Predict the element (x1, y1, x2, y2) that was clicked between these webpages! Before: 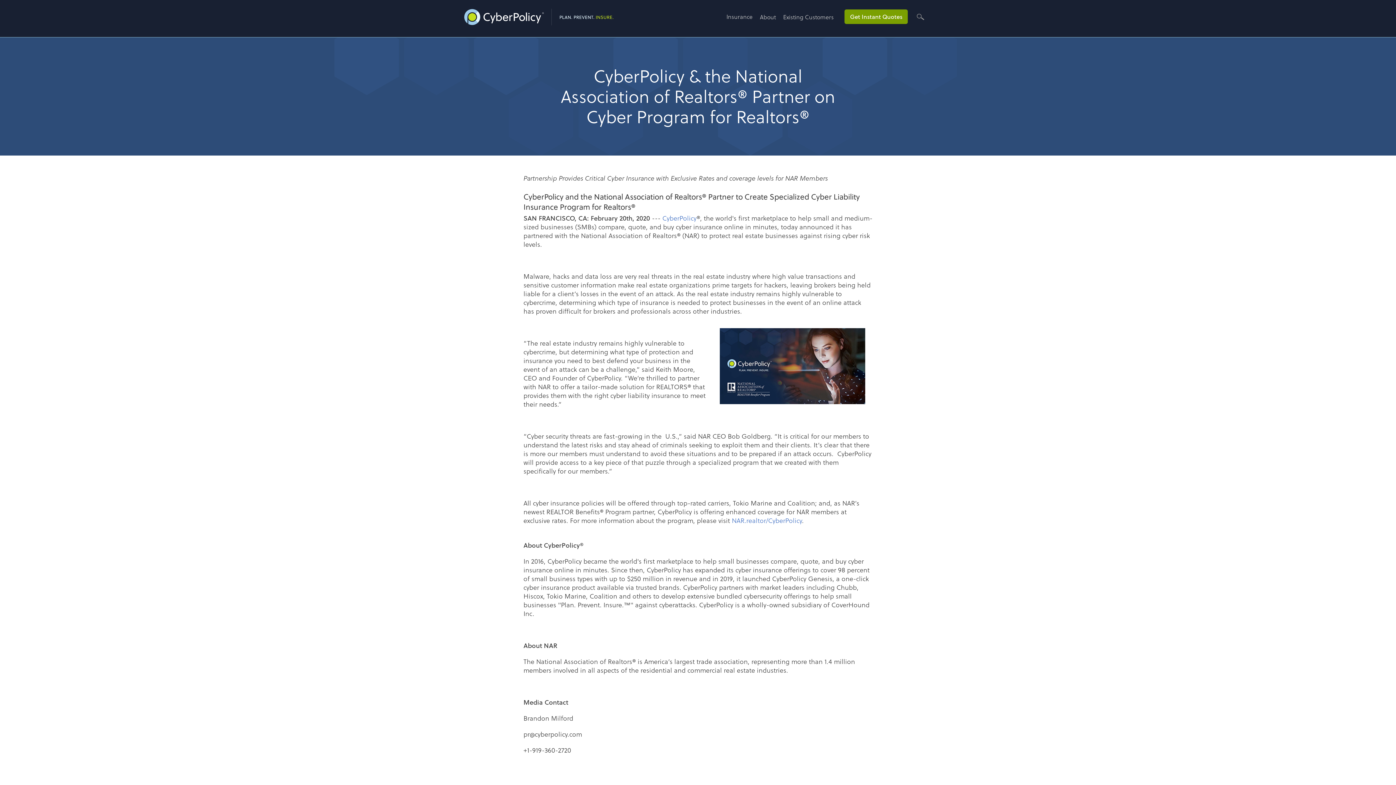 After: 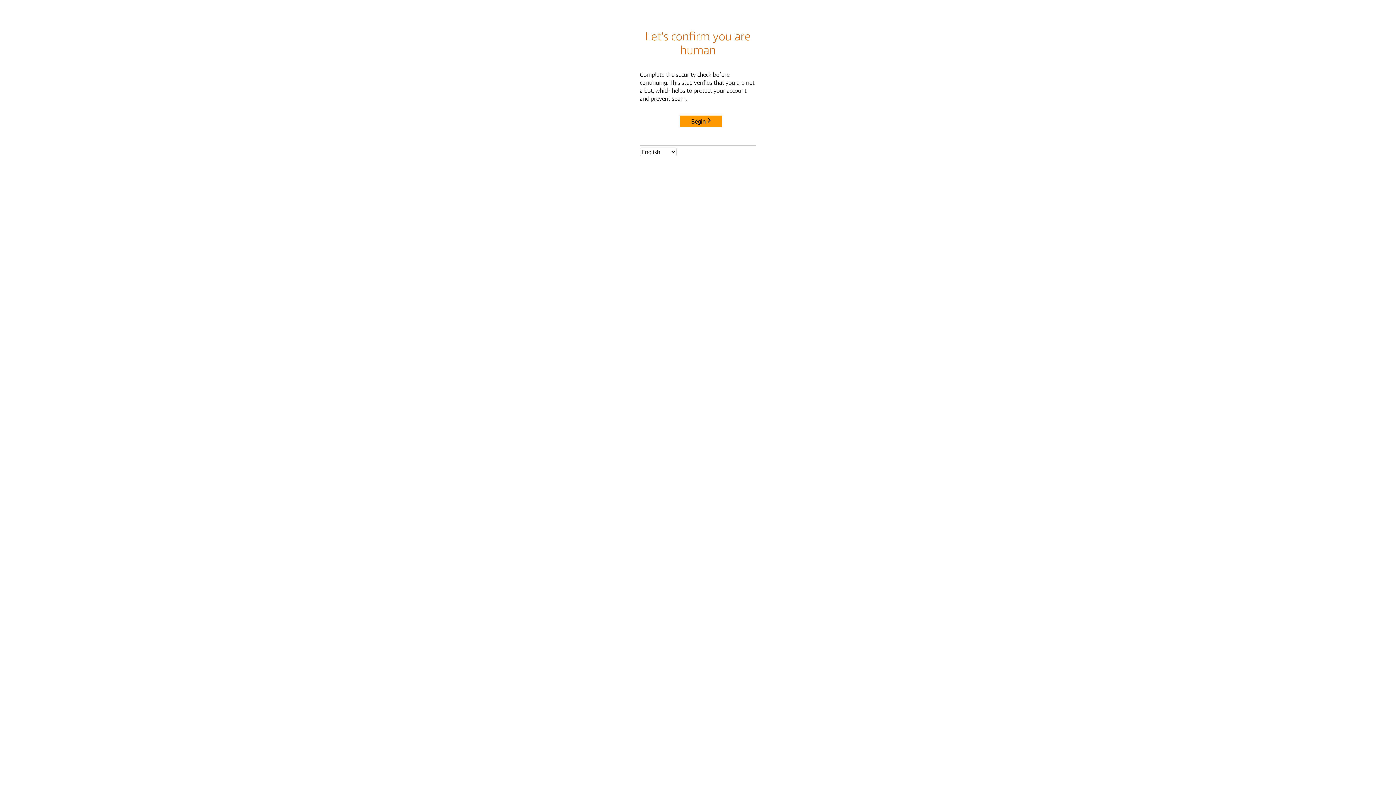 Action: bbox: (844, 9, 908, 23) label: Get Instant Quotes